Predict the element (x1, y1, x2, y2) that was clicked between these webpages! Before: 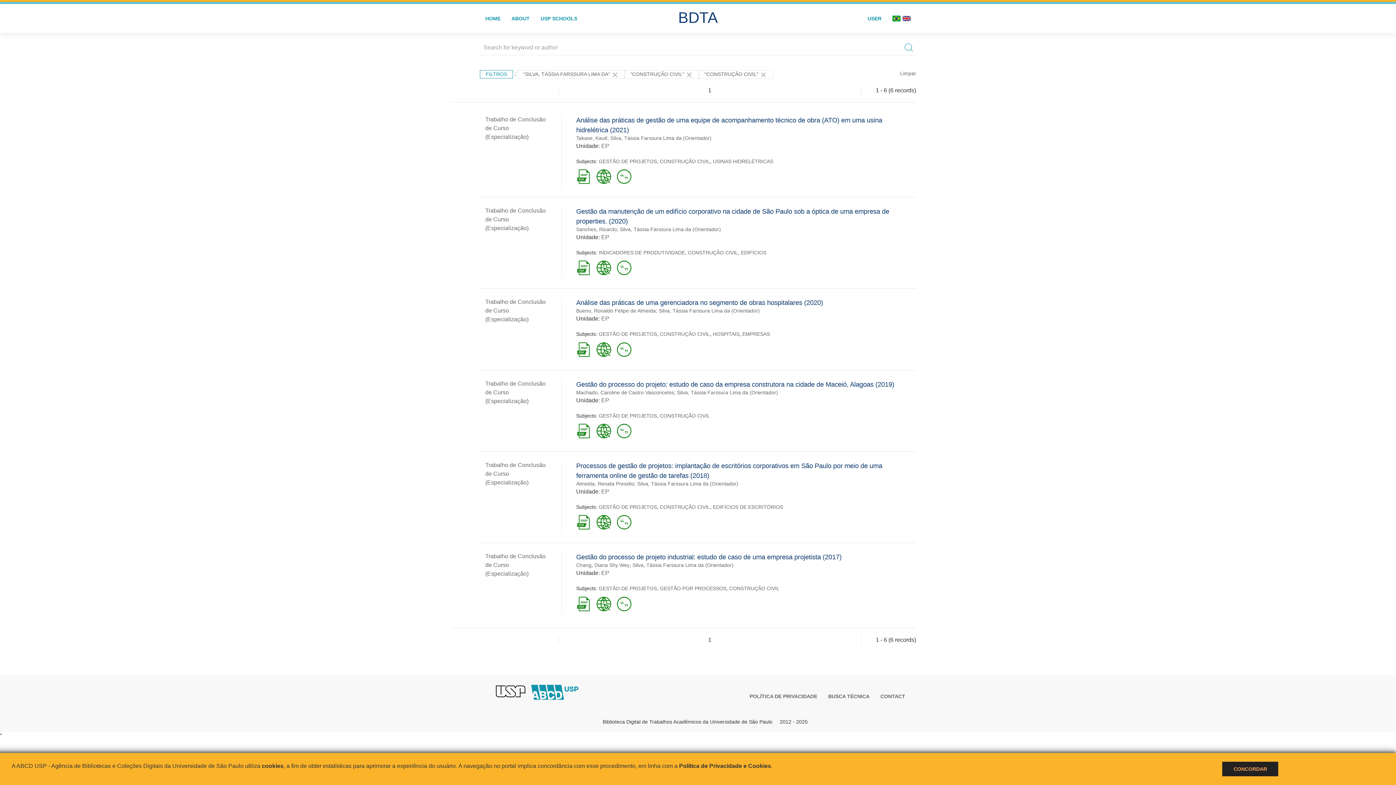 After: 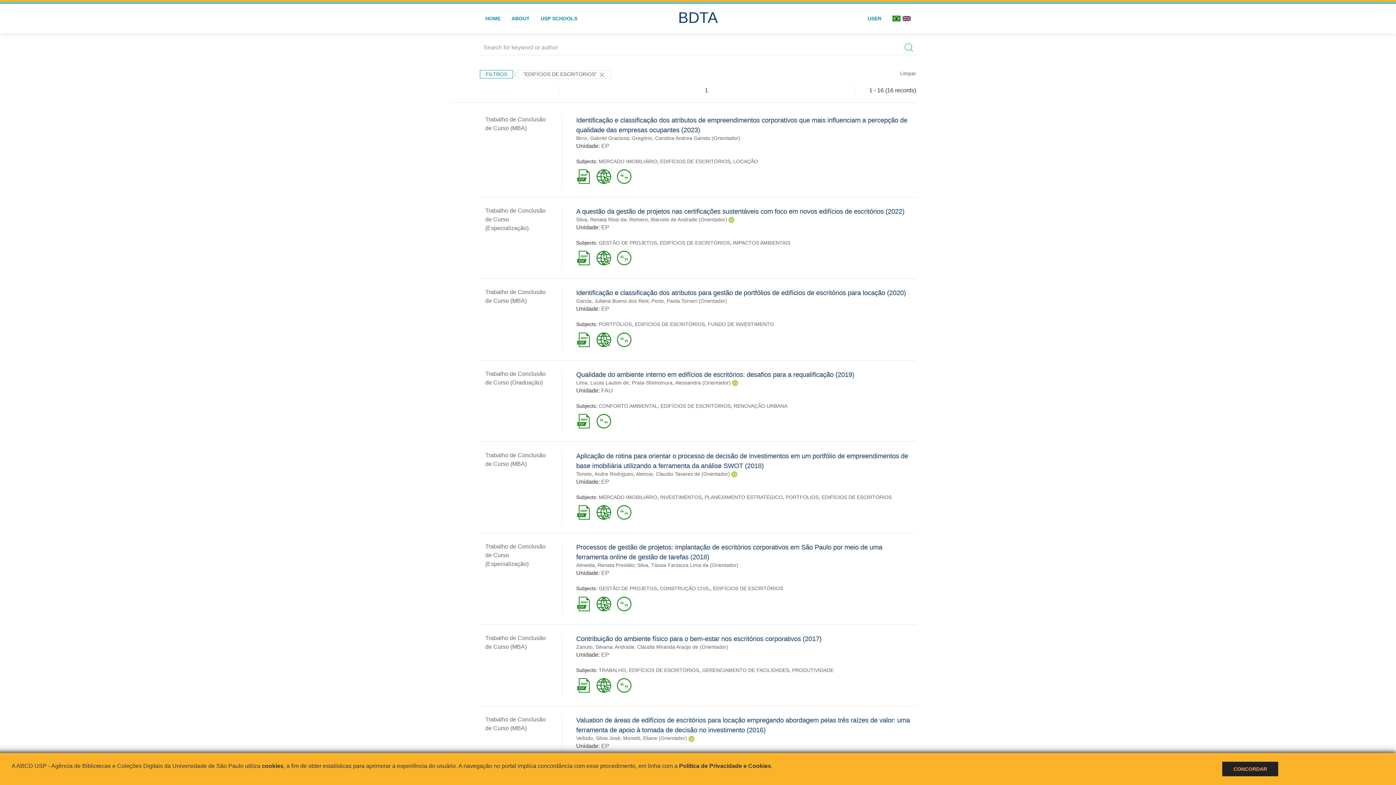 Action: label: EDIFÍCIOS DE ESCRITÓRIOS bbox: (713, 504, 783, 510)